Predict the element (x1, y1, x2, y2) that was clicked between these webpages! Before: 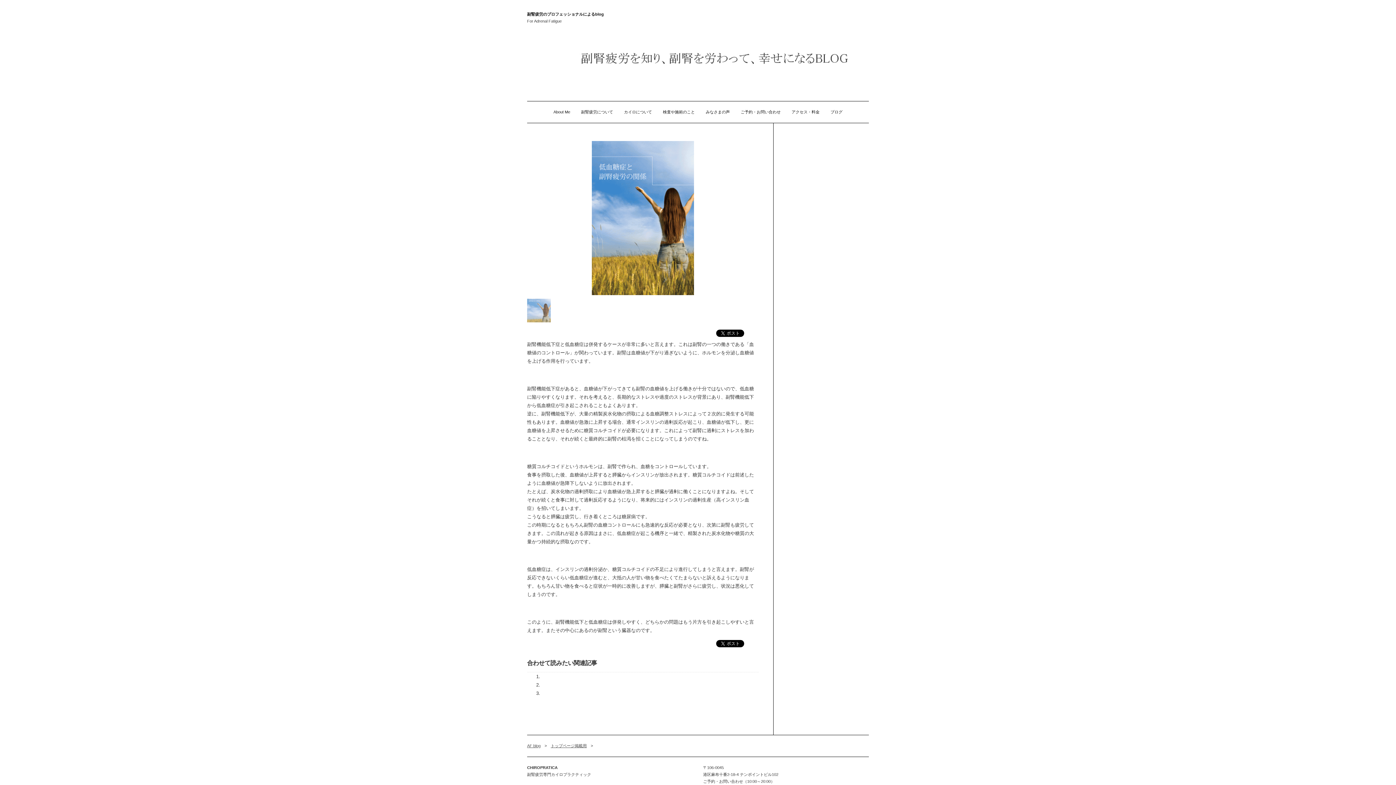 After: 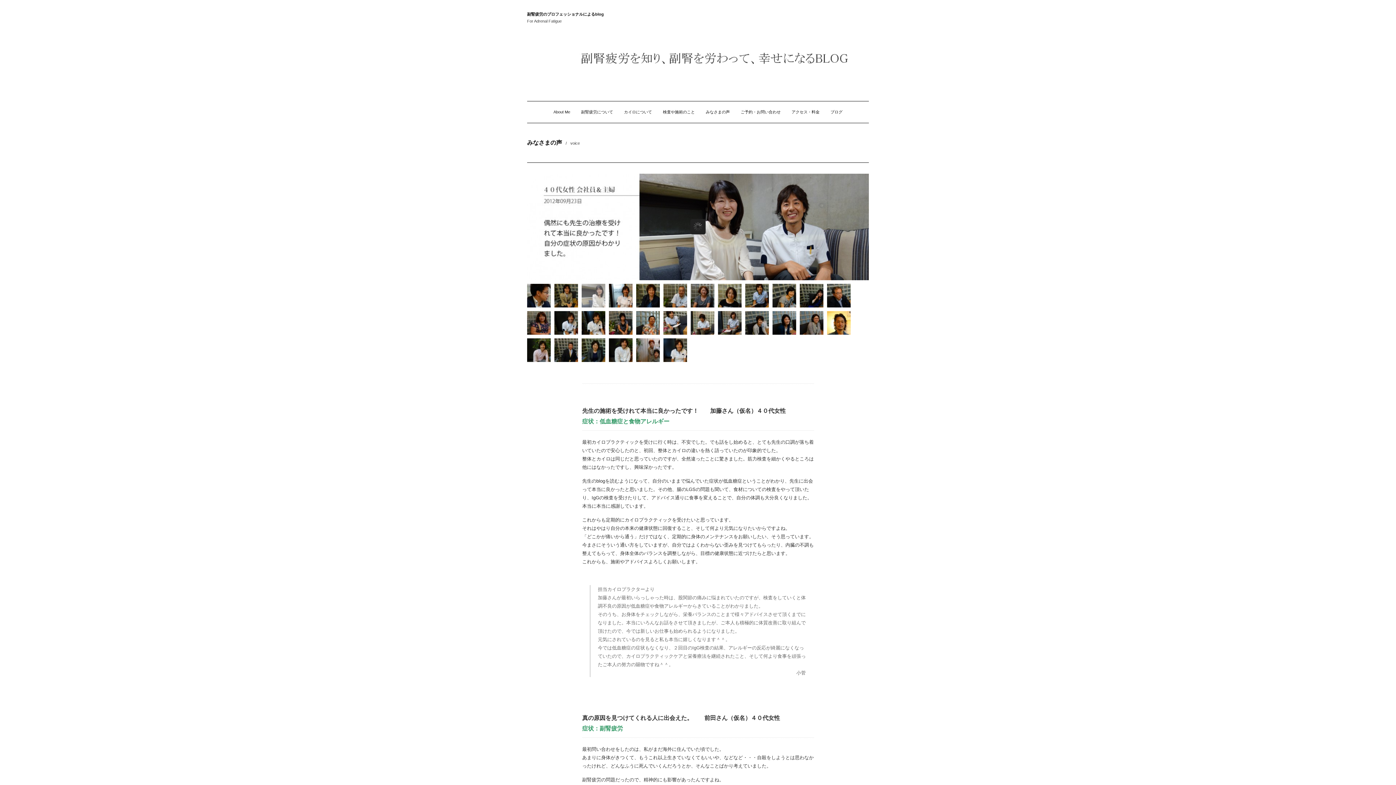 Action: label: みなさまの声 bbox: (706, 101, 730, 122)